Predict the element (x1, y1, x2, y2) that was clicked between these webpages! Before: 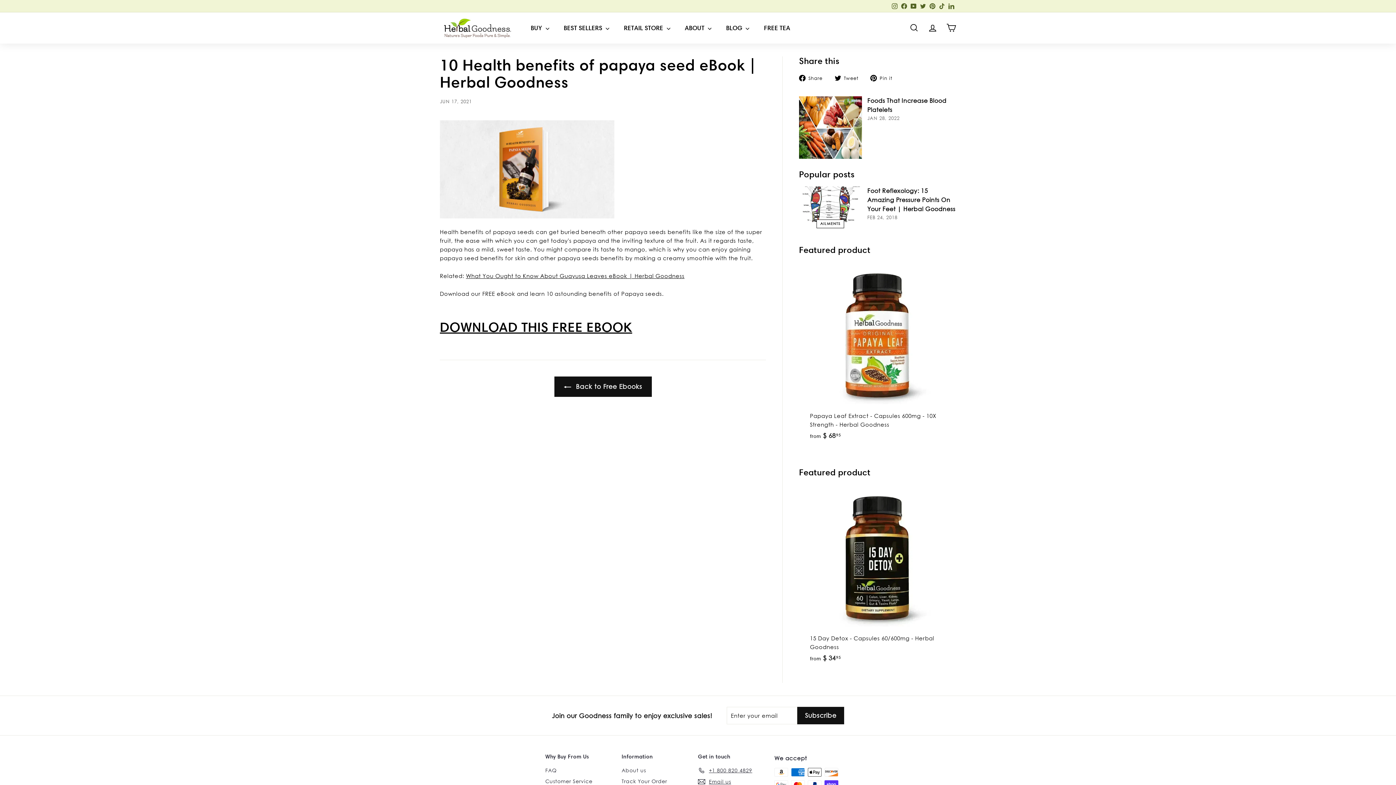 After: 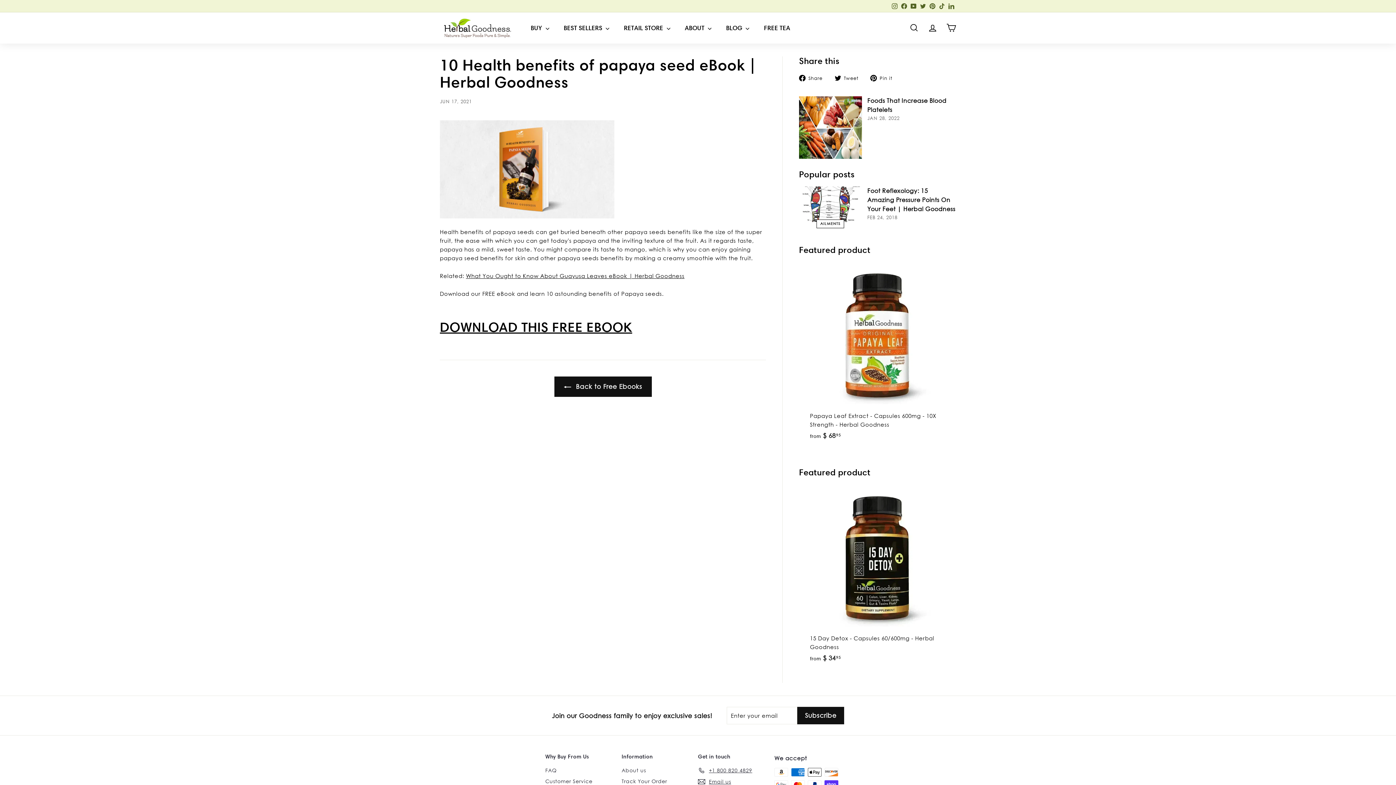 Action: label: Visit a webpage about 10 Health Benefits of Papaya Seeds eBook bbox: (440, 318, 632, 335)